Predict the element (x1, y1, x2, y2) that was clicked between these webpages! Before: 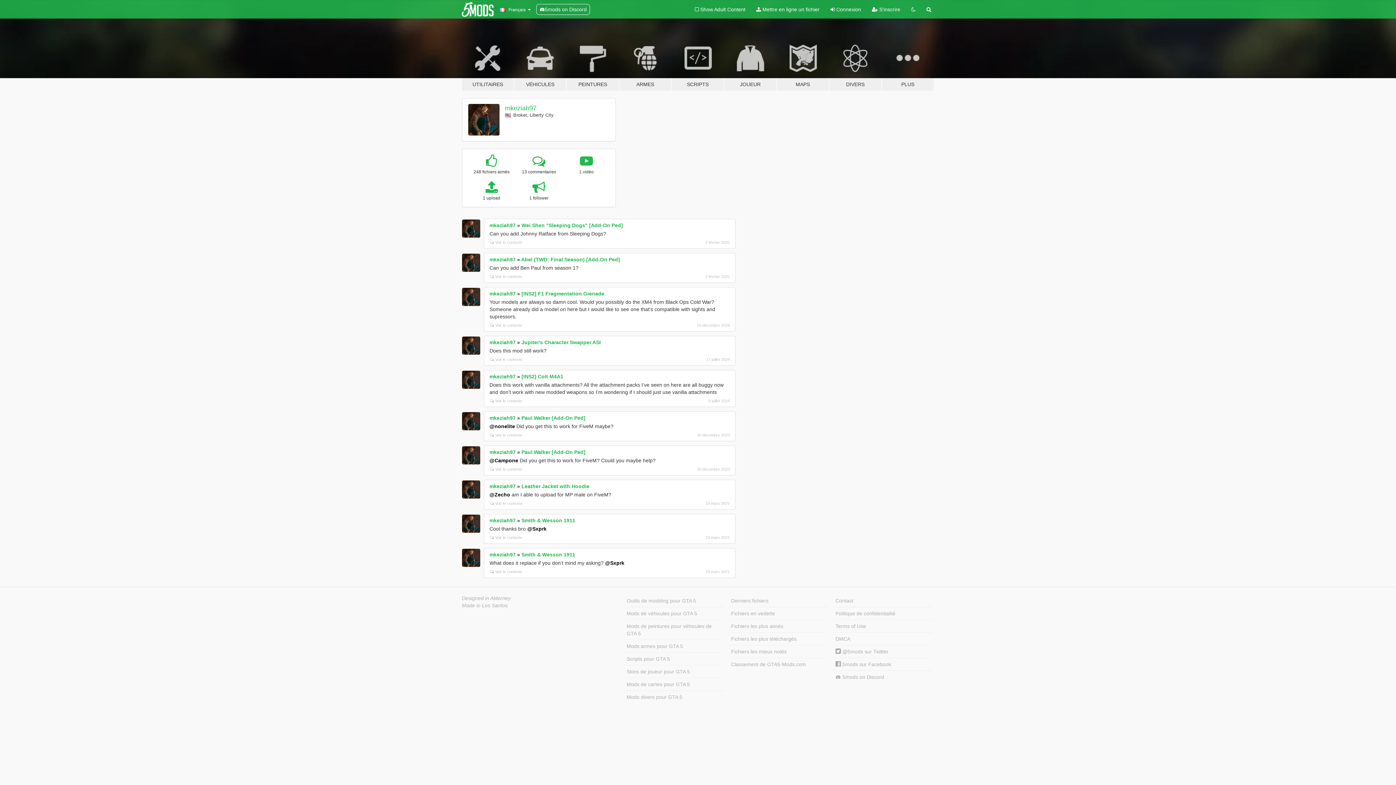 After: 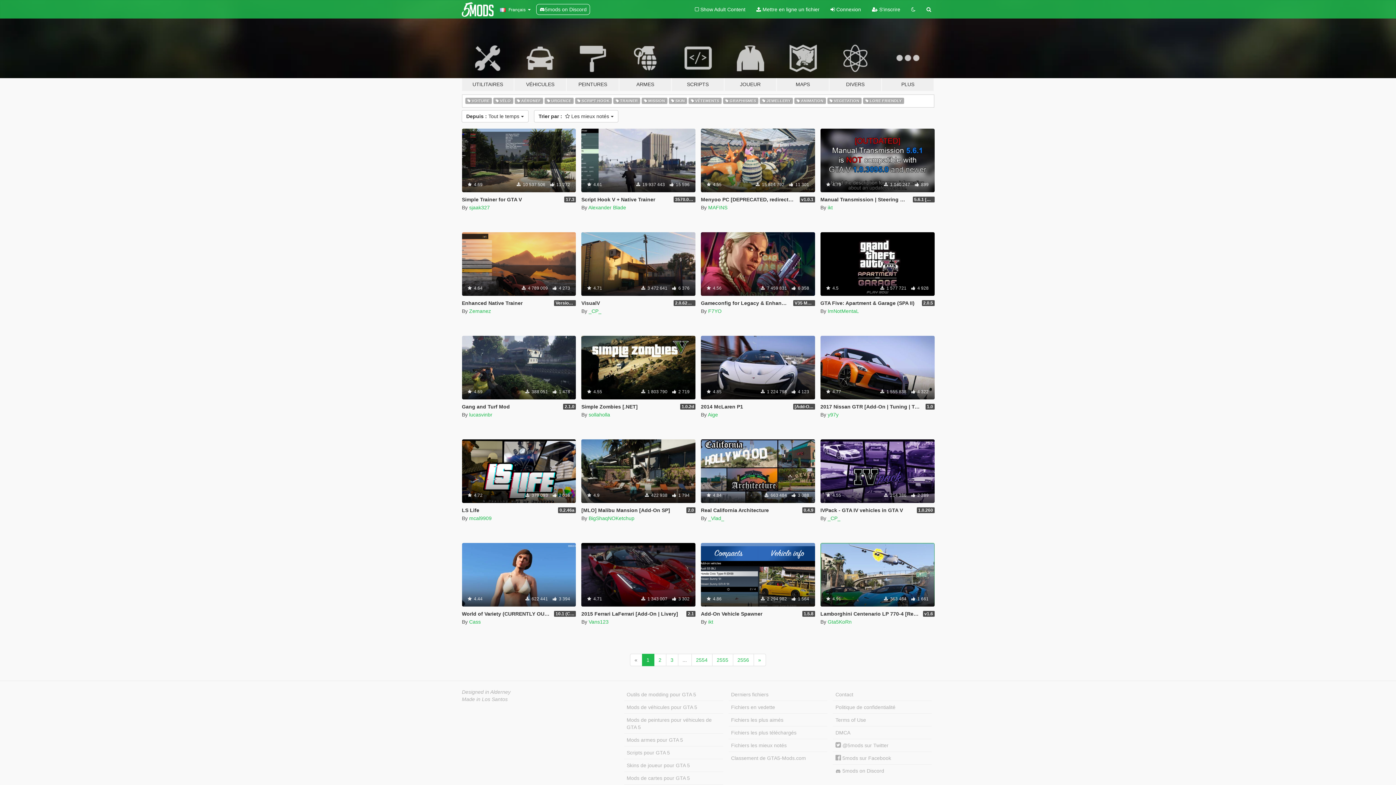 Action: label: Fichiers les mieux notés bbox: (728, 645, 827, 658)